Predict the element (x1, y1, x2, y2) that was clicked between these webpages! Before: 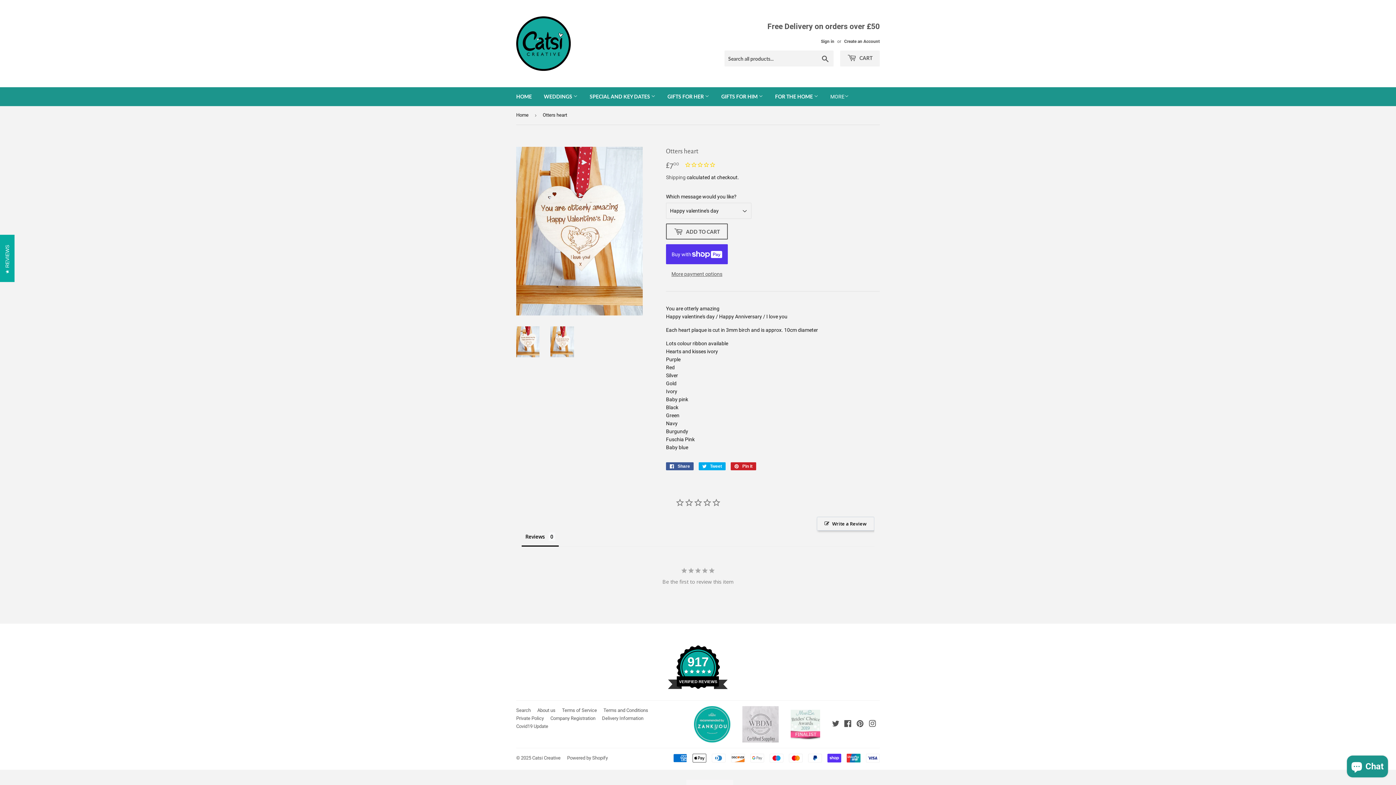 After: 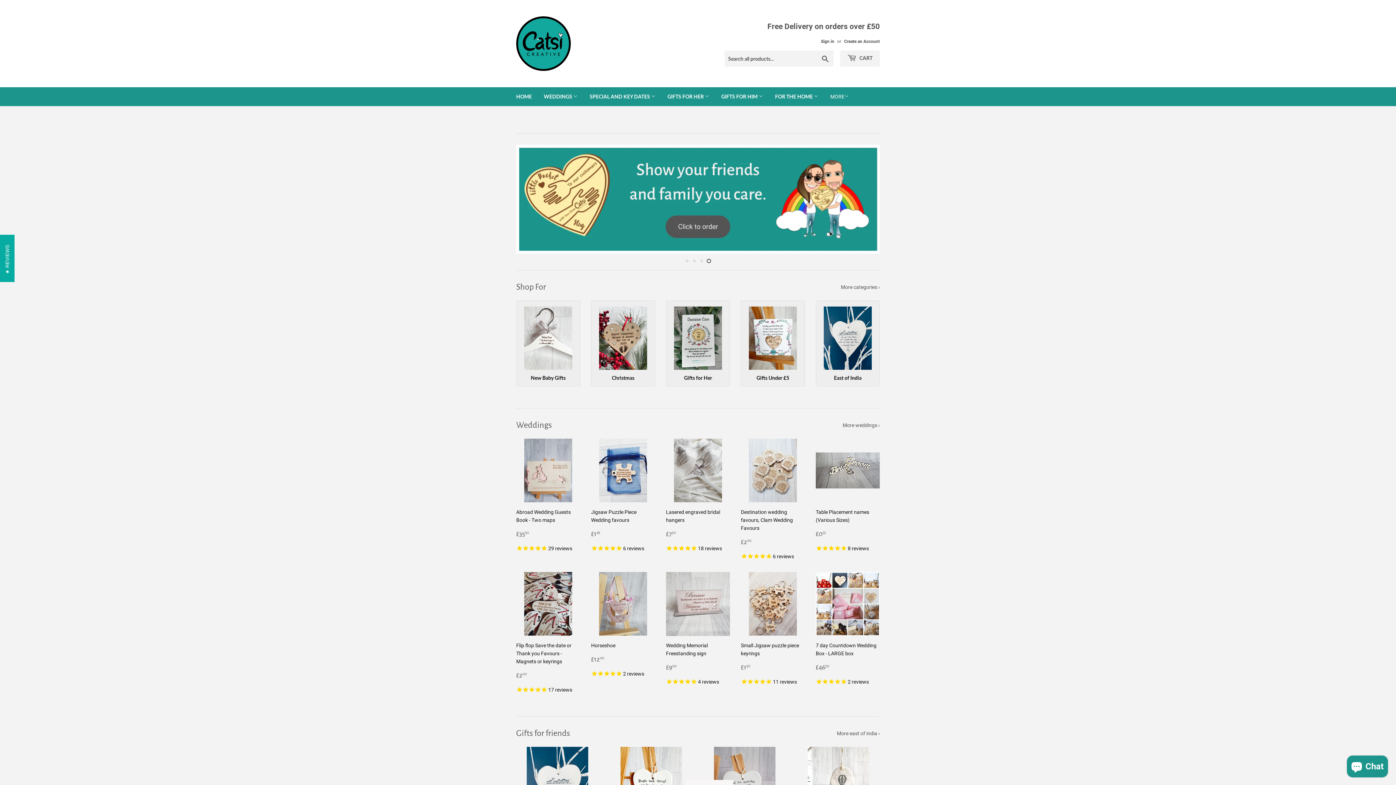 Action: bbox: (516, 16, 698, 70)